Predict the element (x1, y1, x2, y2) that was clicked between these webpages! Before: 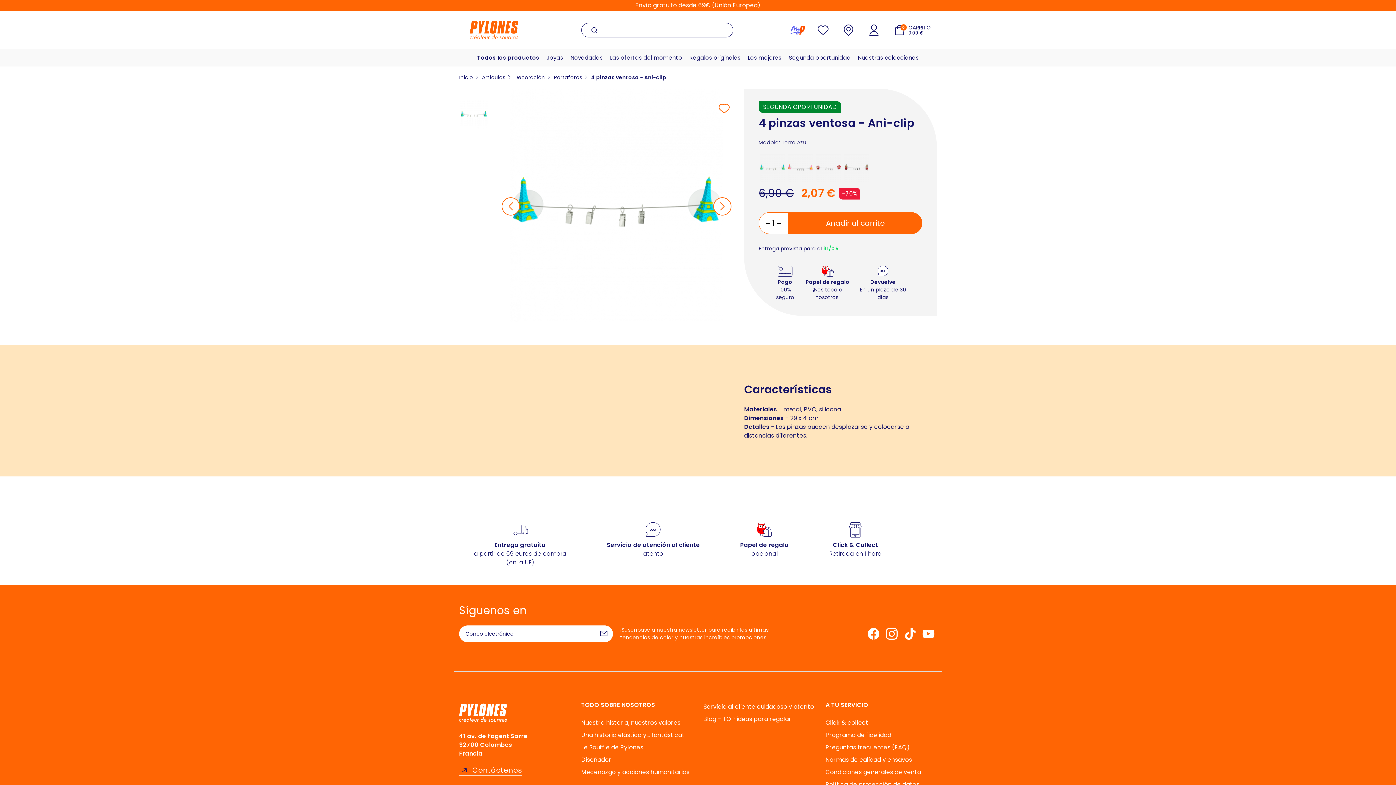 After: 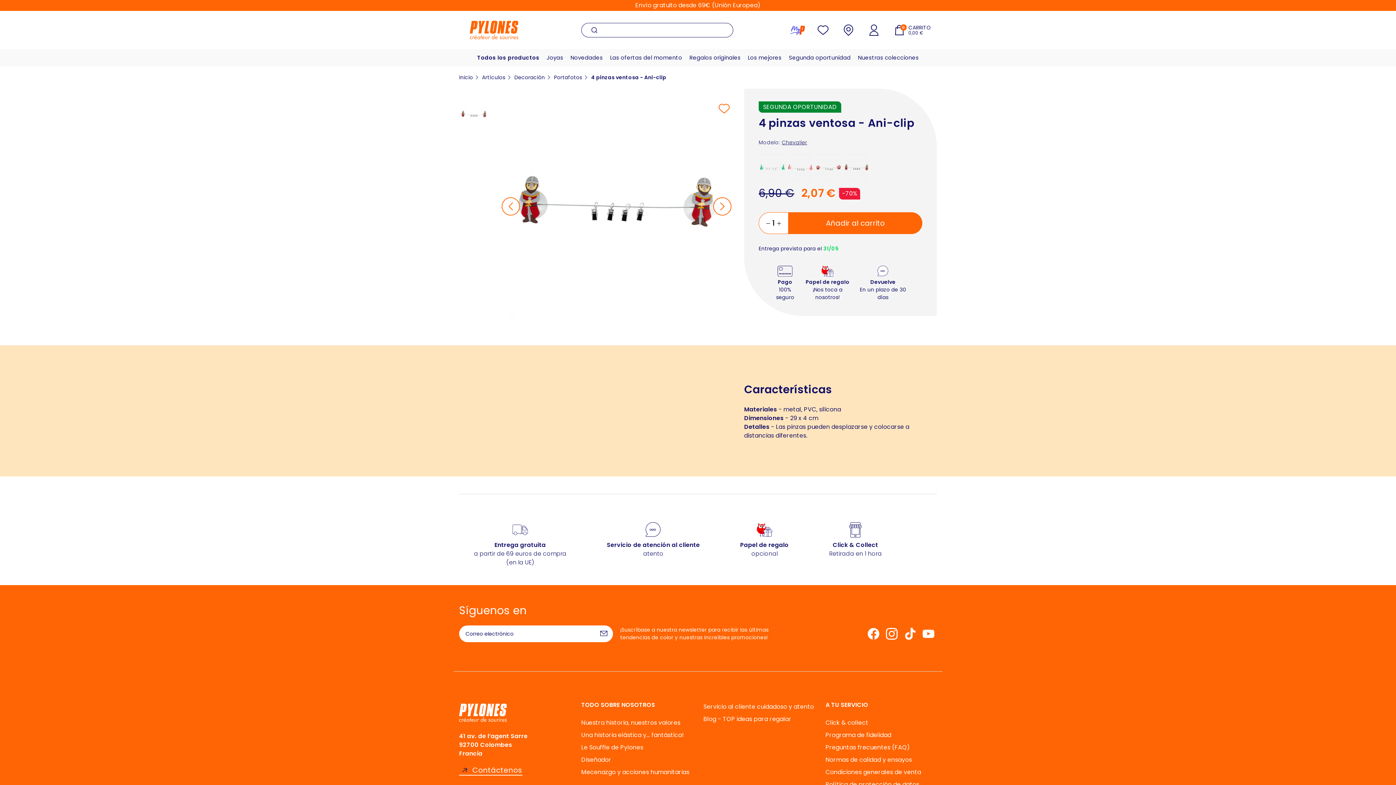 Action: bbox: (842, 163, 870, 171)